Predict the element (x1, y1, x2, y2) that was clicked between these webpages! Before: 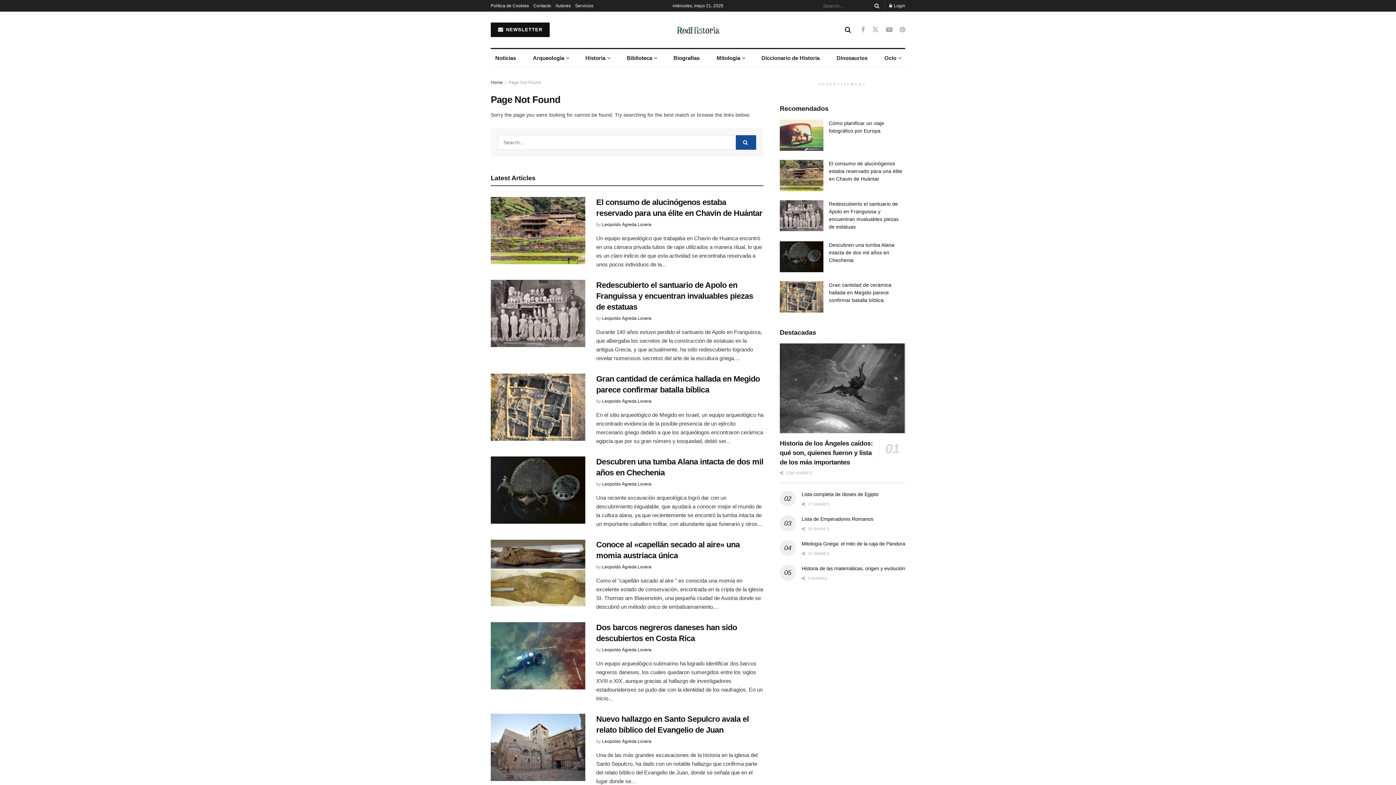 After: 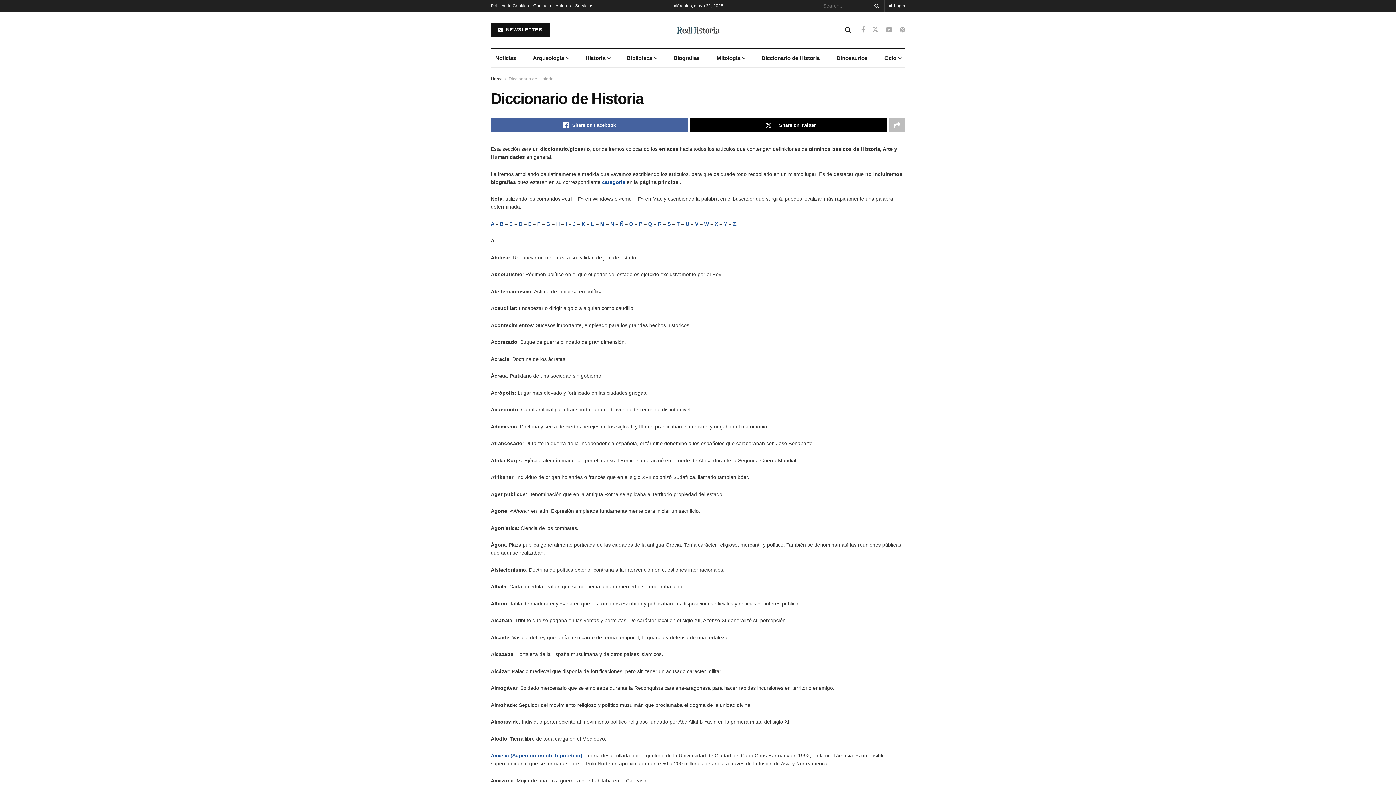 Action: bbox: (757, 49, 824, 67) label: Diccionario de Historia